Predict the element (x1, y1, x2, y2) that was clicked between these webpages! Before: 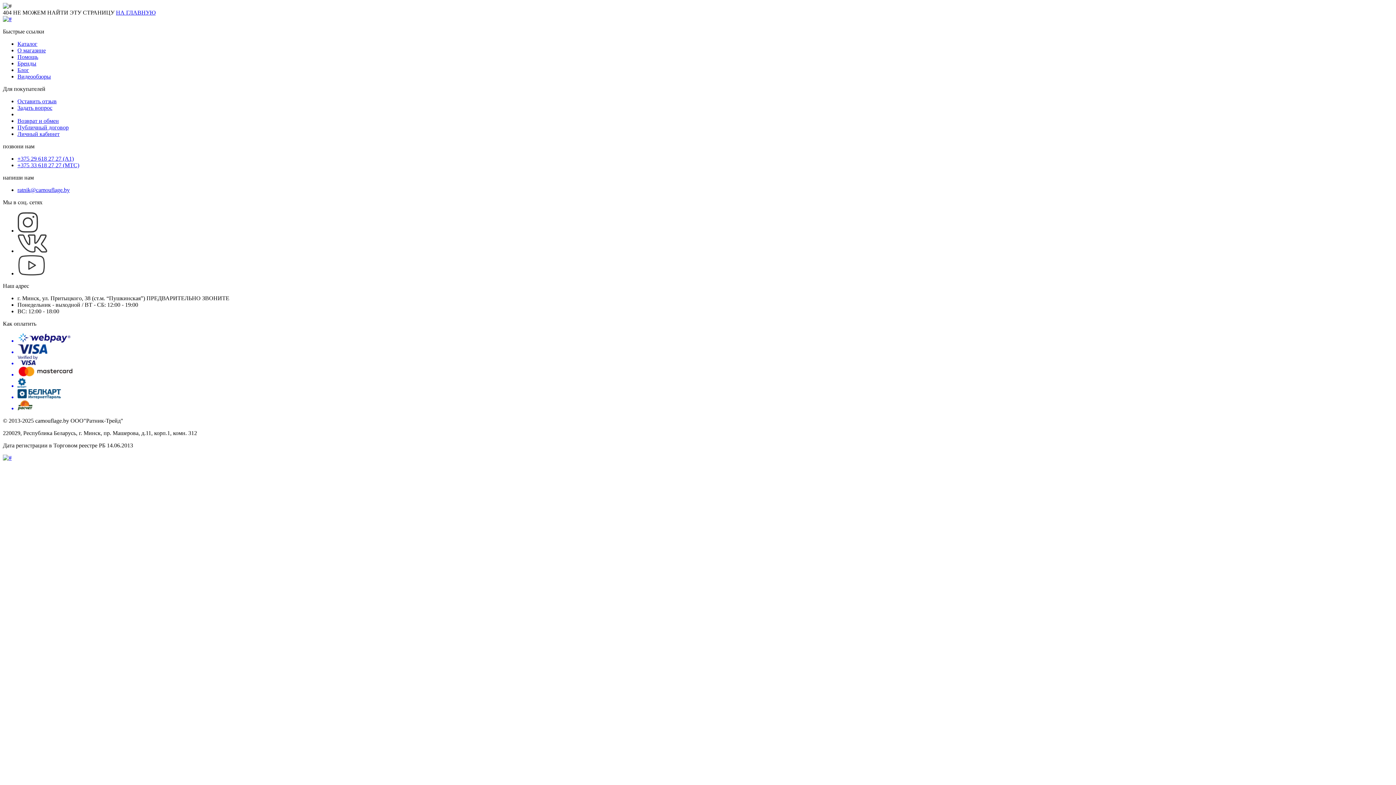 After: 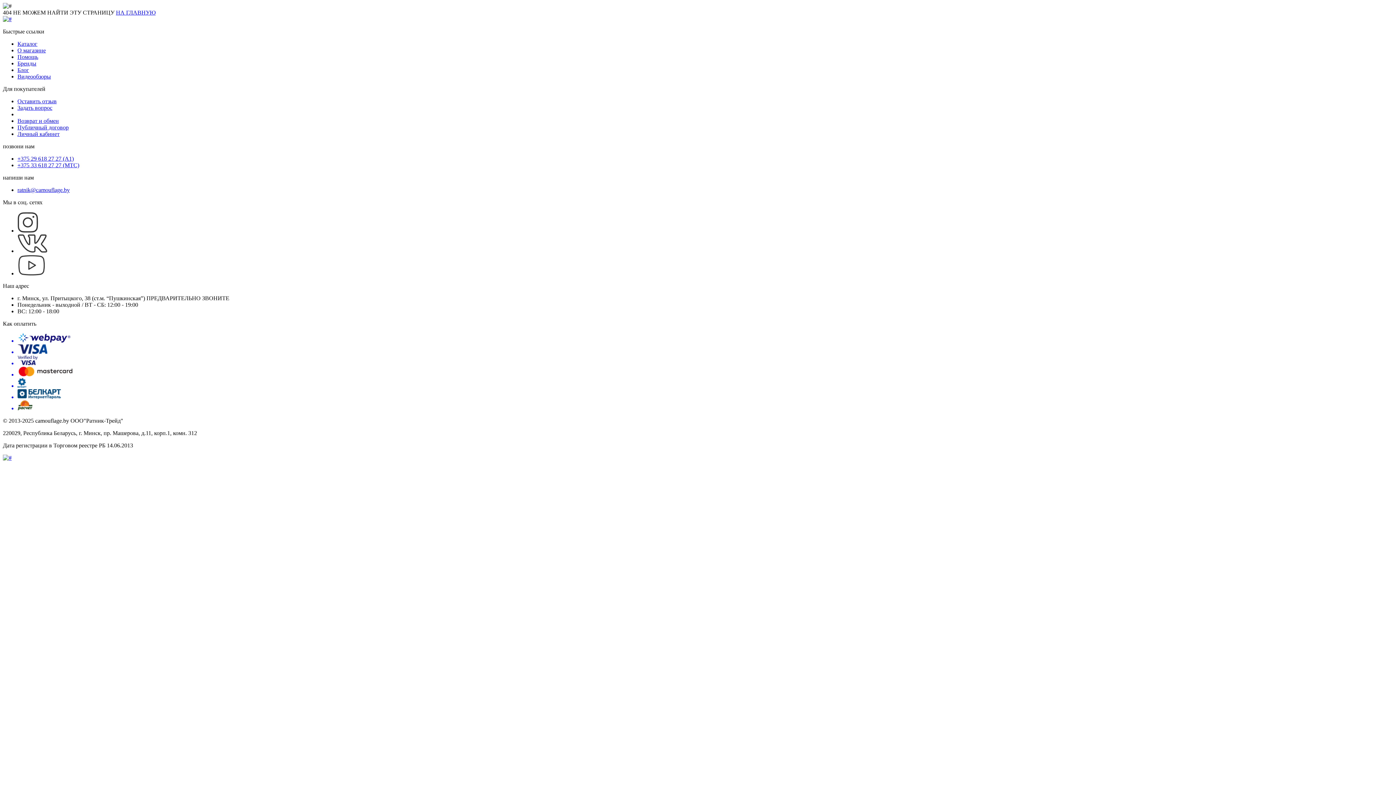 Action: bbox: (2, 454, 11, 461)